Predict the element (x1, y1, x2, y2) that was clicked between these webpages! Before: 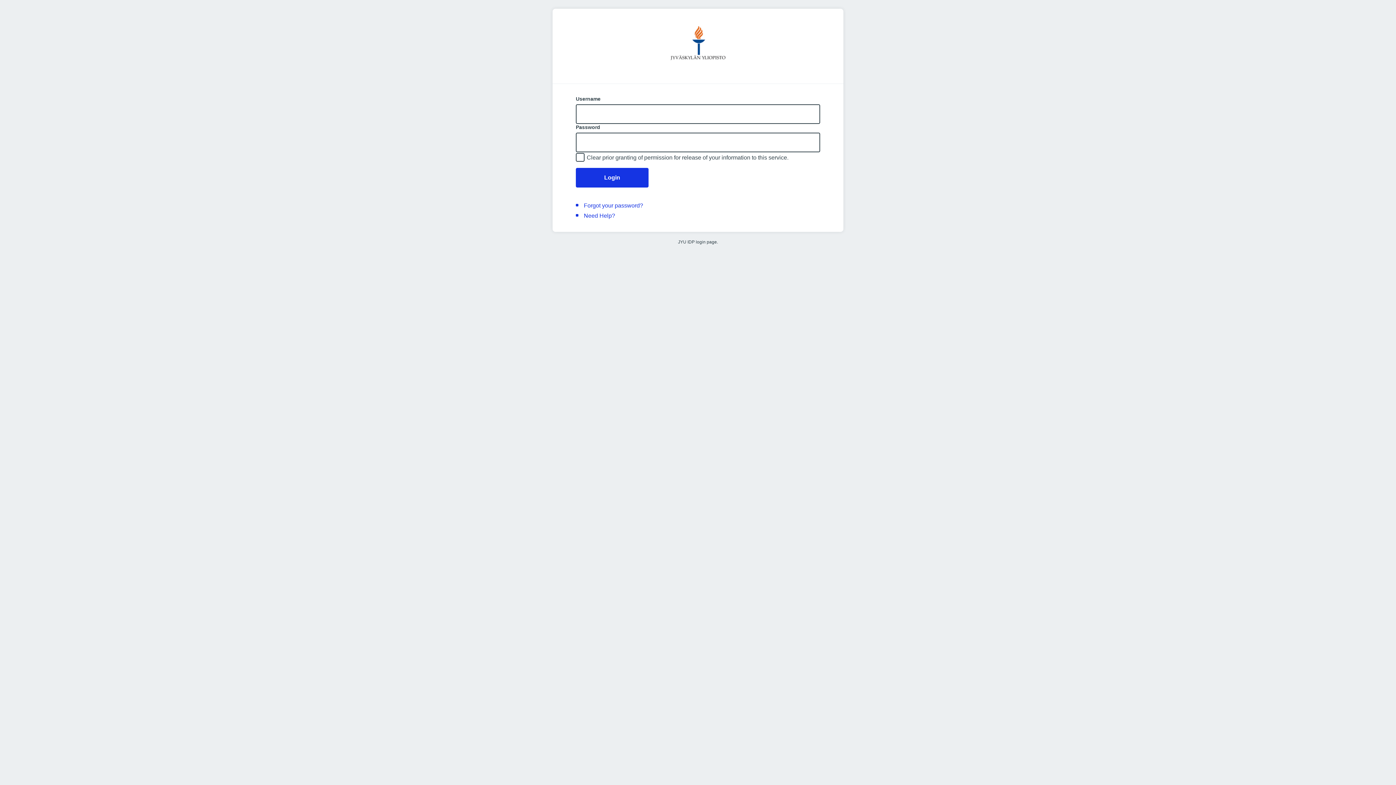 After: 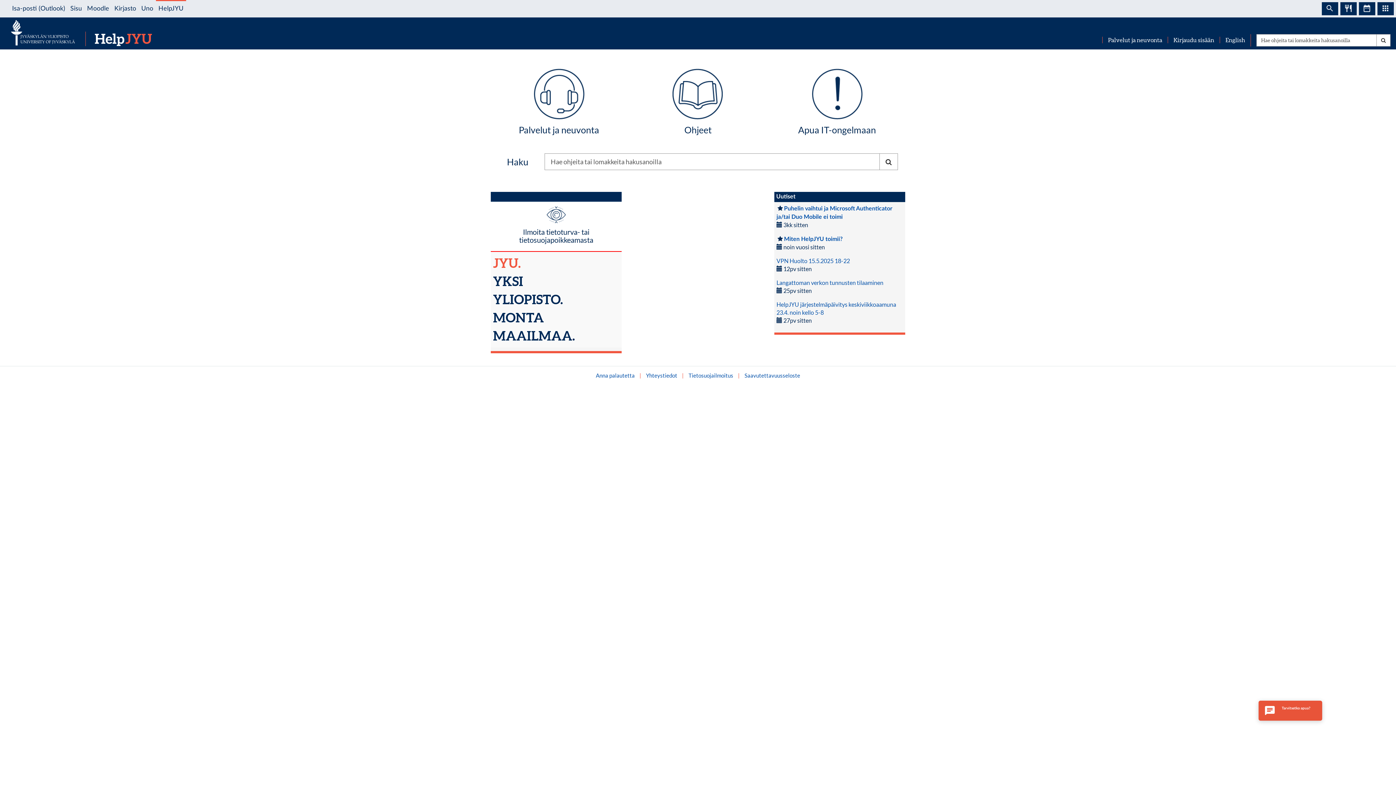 Action: label: Need Help? bbox: (584, 212, 615, 218)